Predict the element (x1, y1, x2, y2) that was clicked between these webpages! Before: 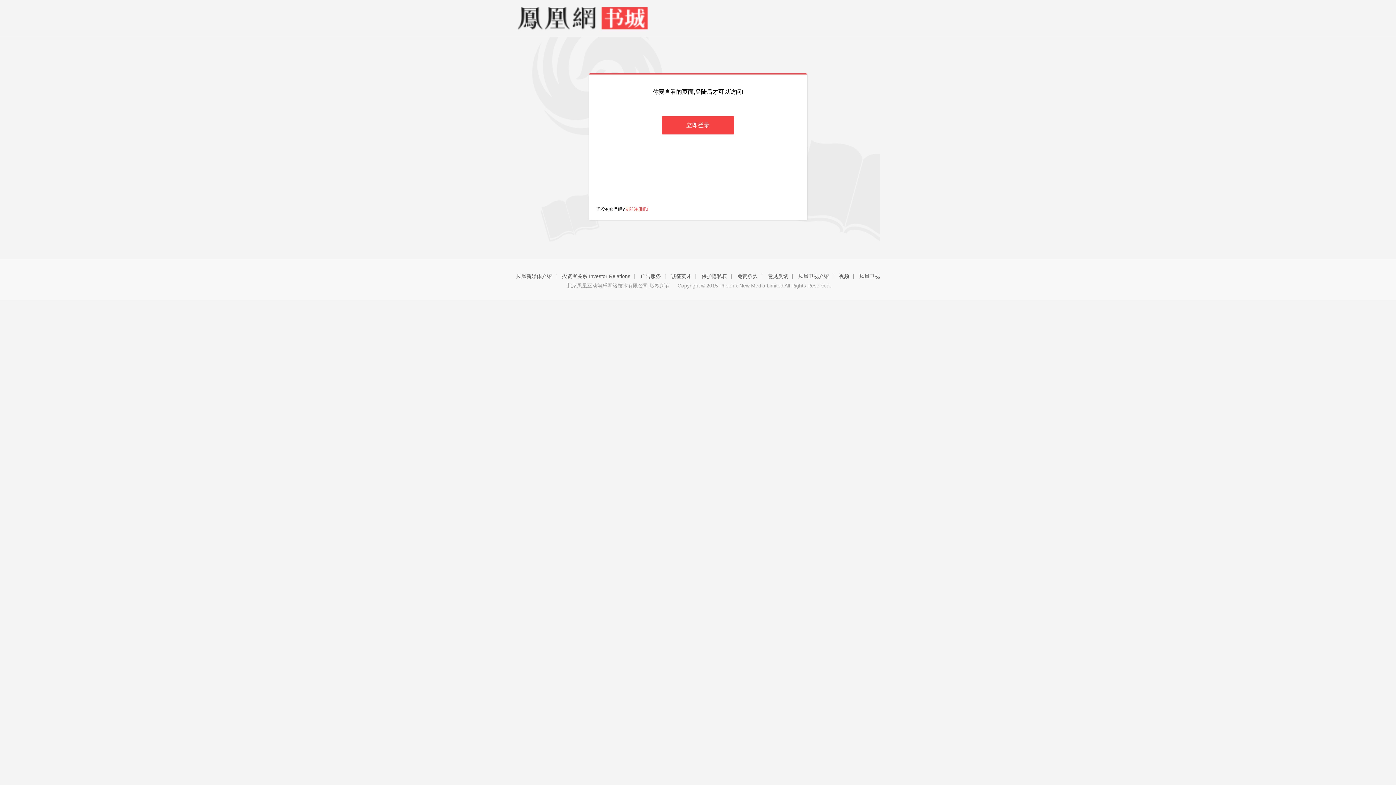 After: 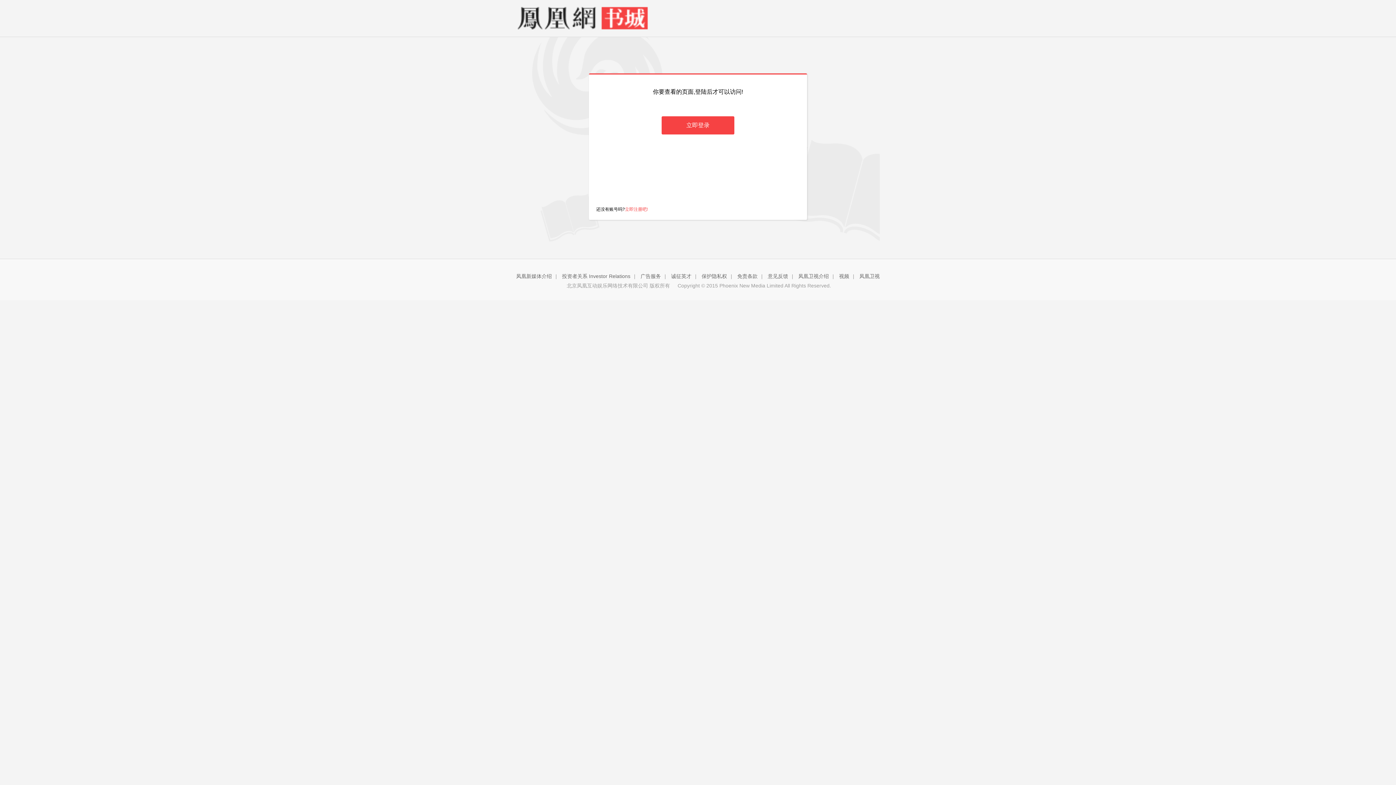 Action: bbox: (625, 206, 648, 212) label: 立即注册吧!